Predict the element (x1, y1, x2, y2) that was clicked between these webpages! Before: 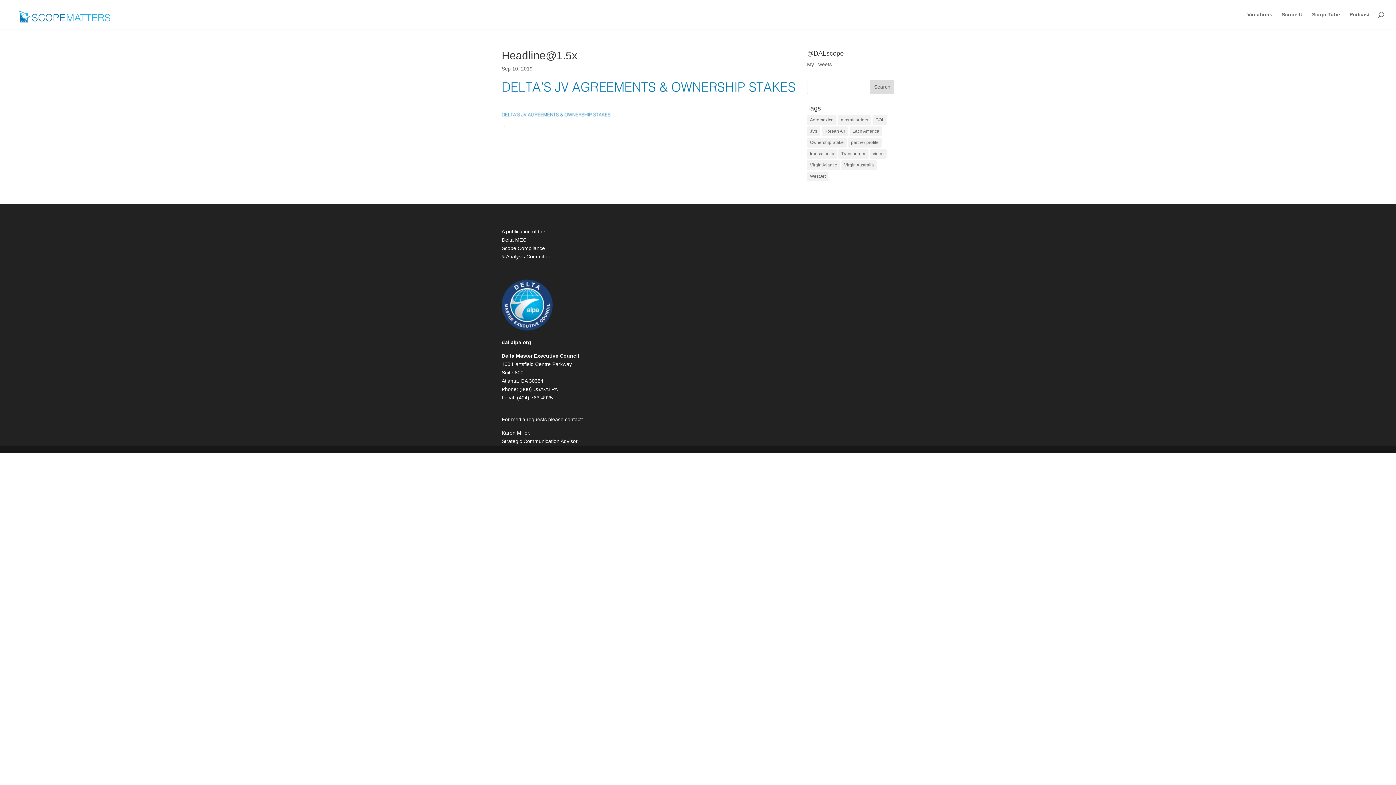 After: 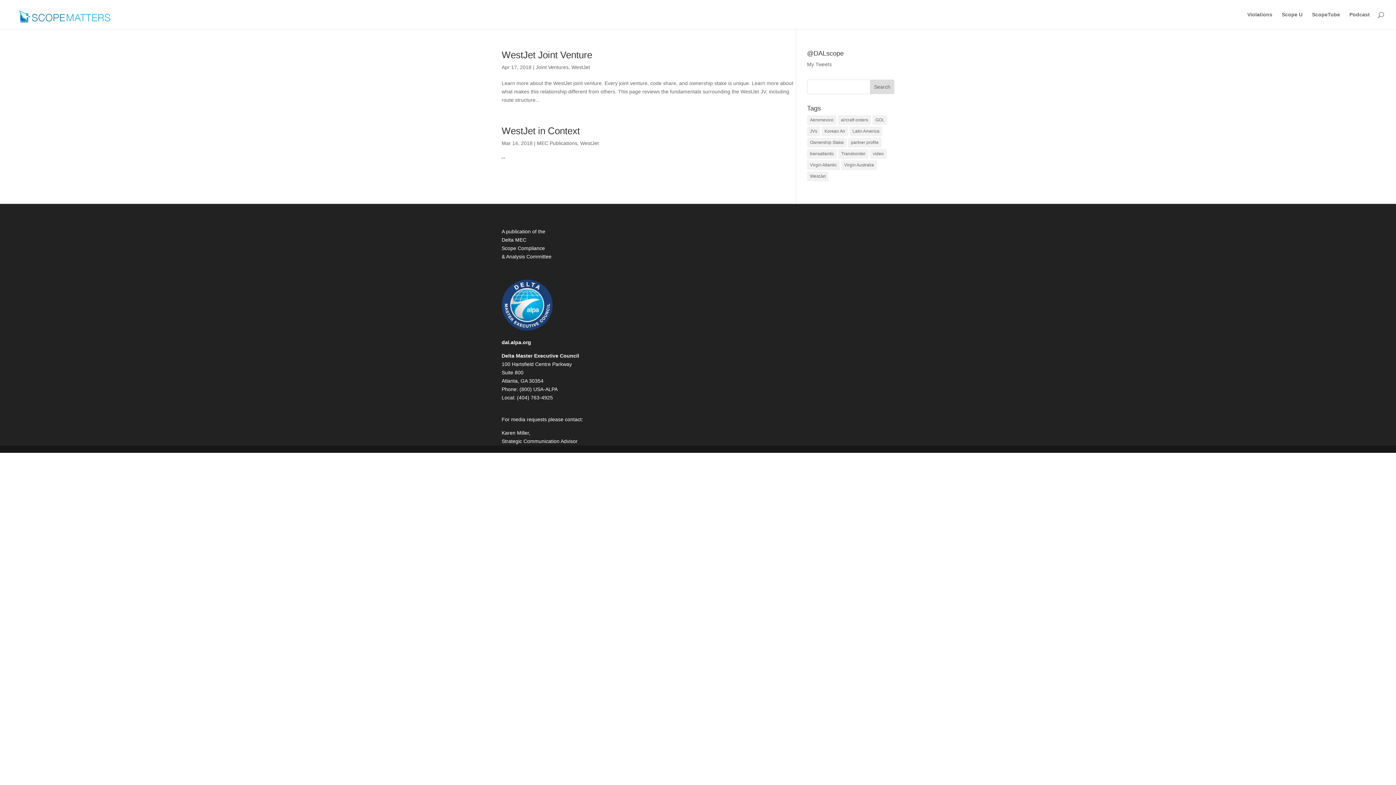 Action: label: WestJet (2 items) bbox: (807, 171, 828, 181)